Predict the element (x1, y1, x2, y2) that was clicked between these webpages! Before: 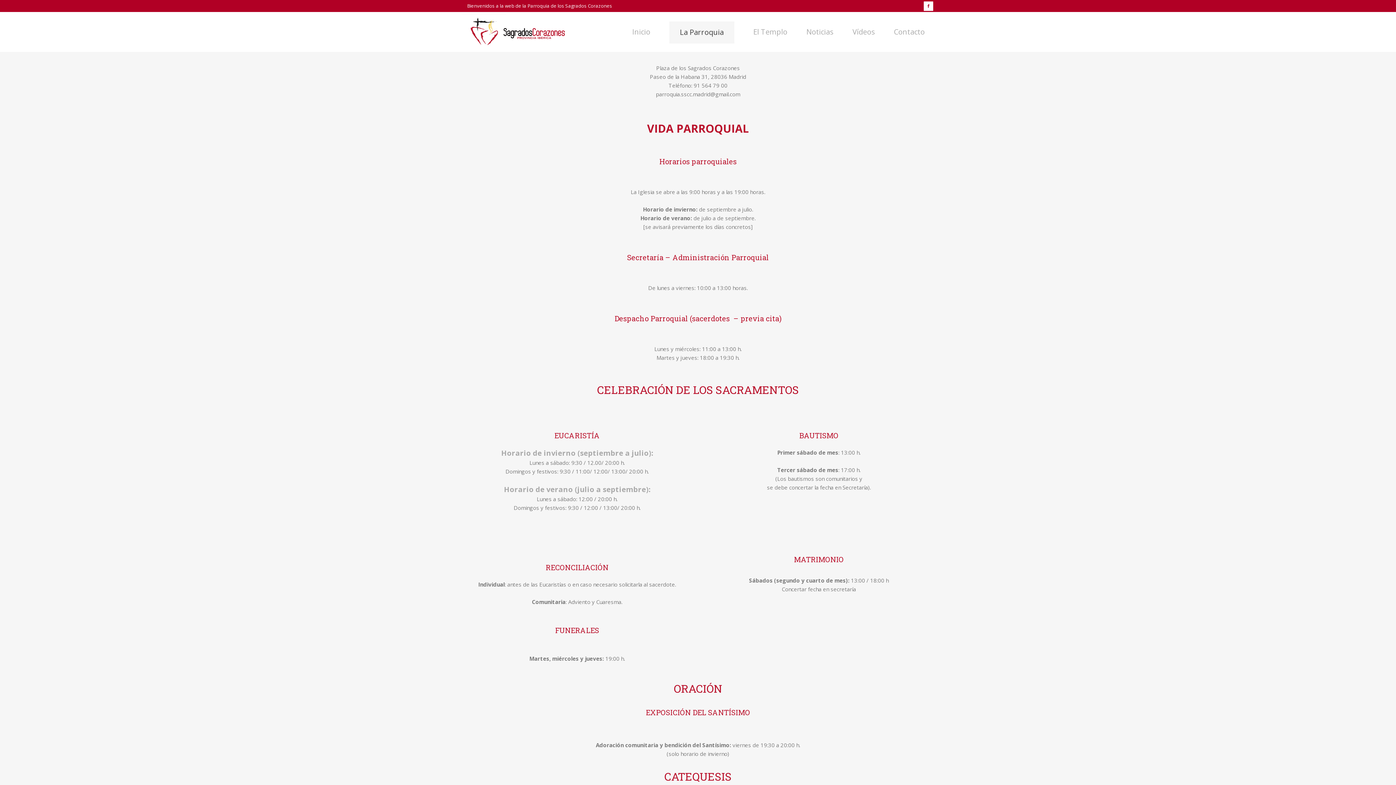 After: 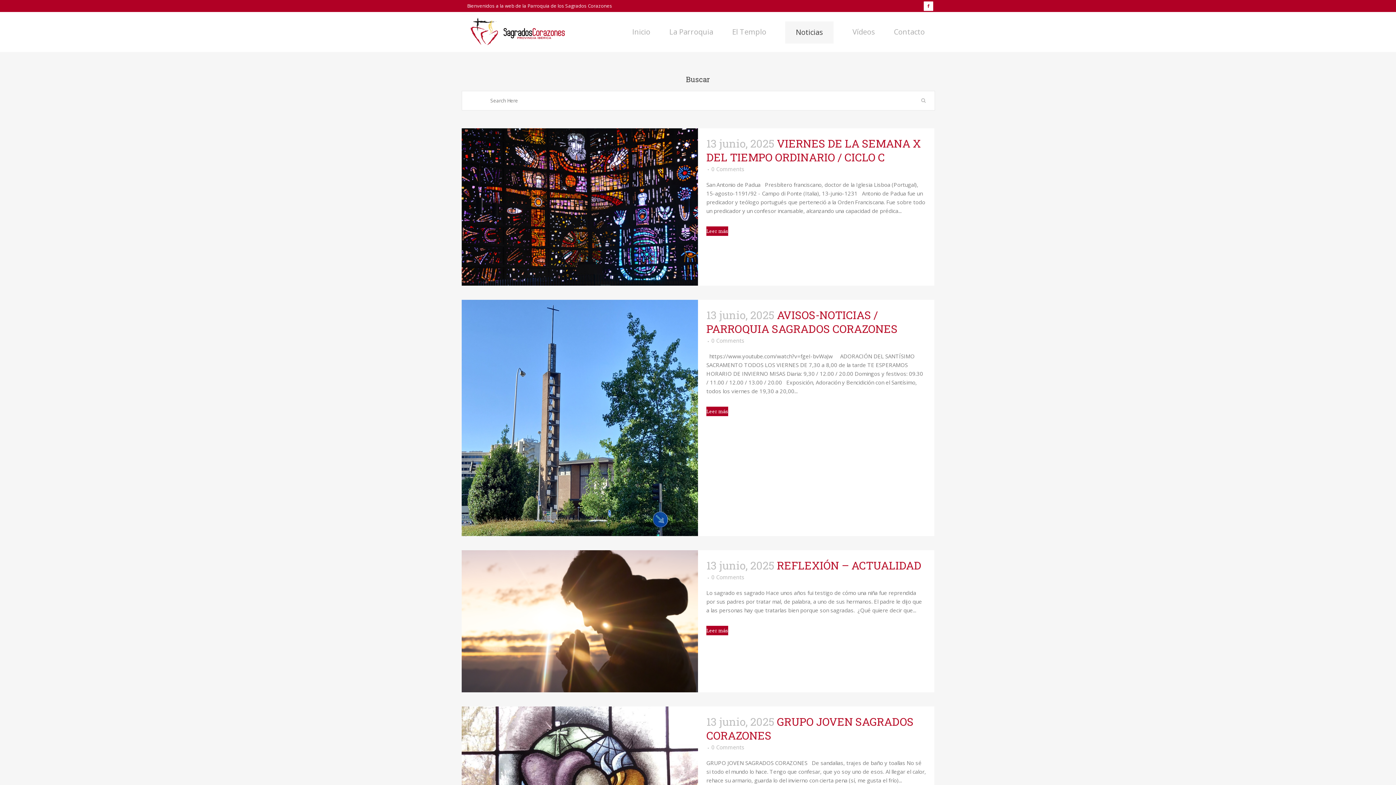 Action: label: Noticias bbox: (797, 12, 843, 52)